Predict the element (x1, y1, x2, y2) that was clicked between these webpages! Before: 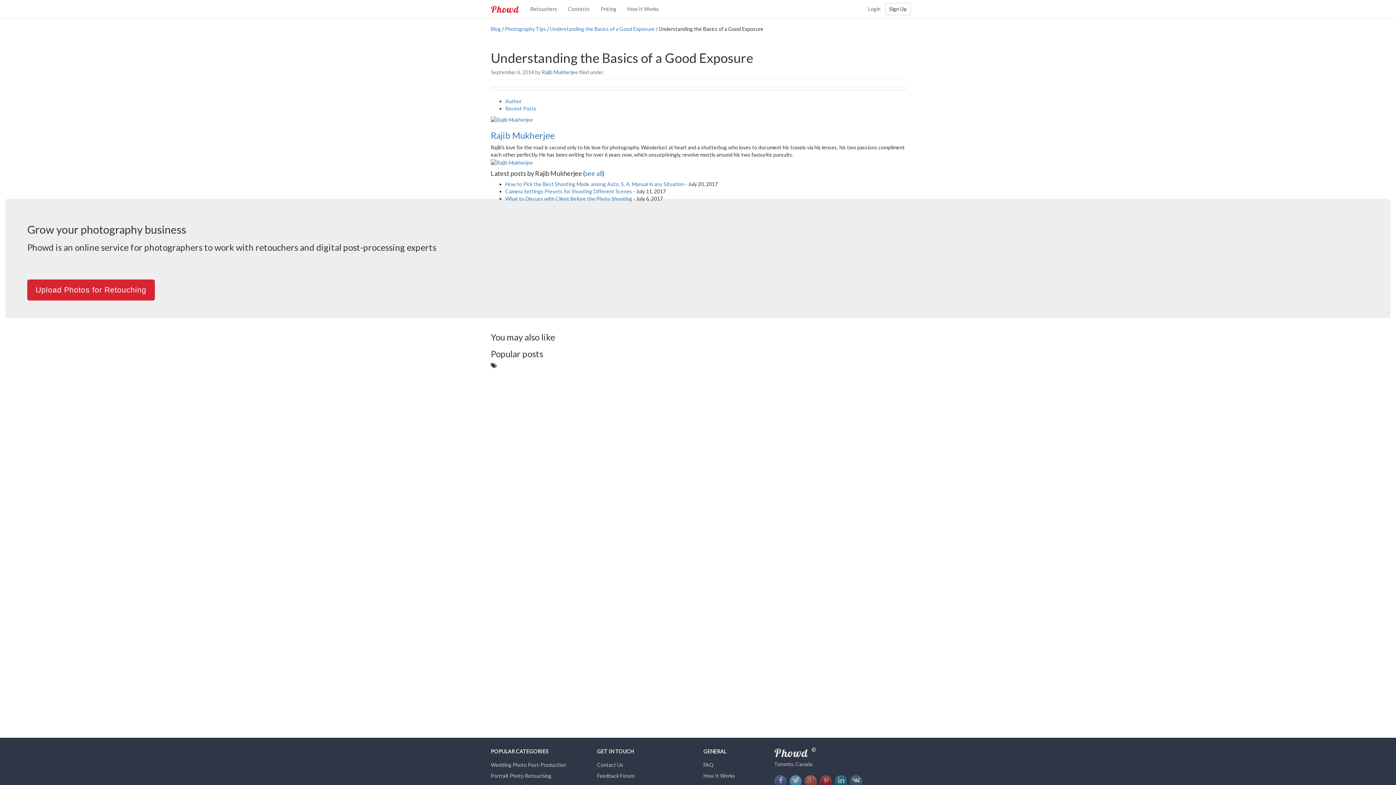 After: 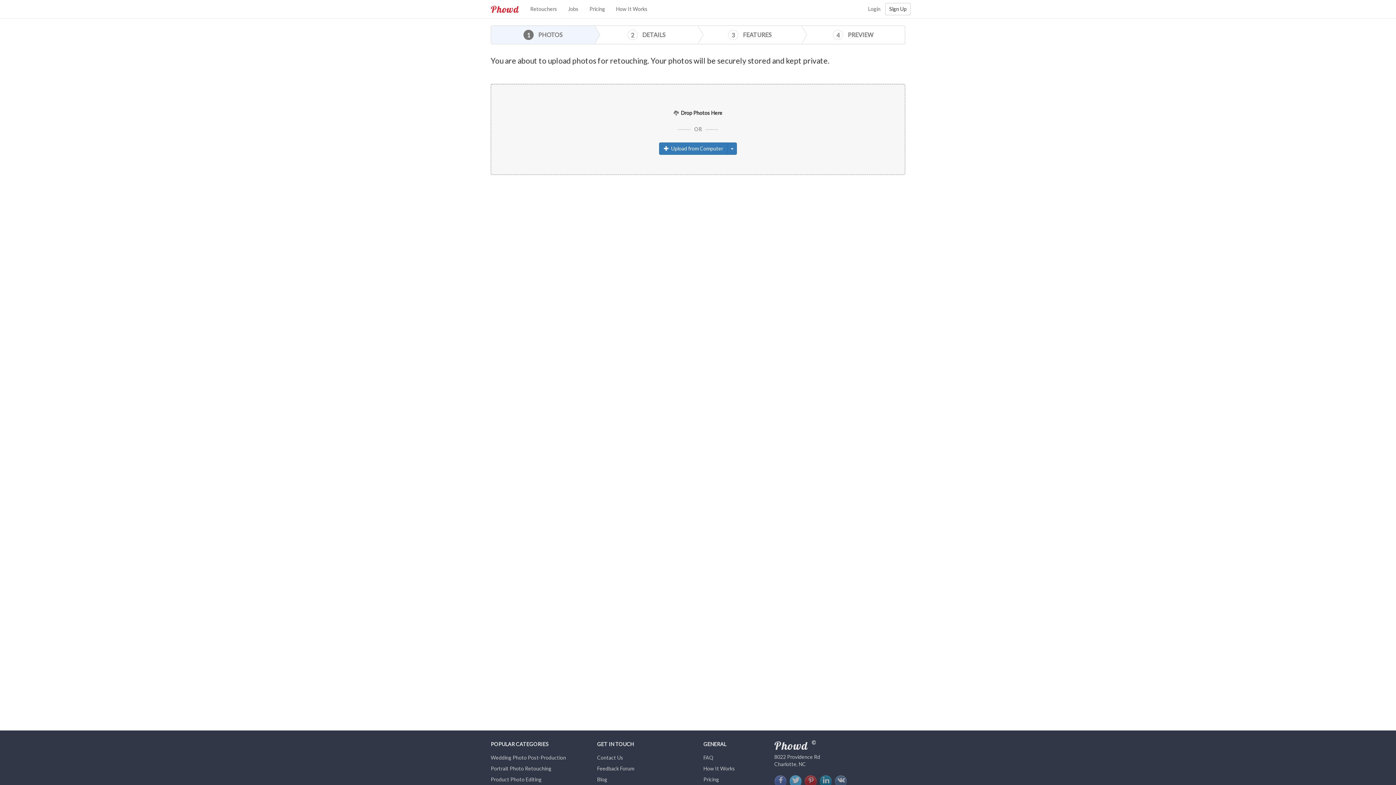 Action: label: Upload Photos for Retouching bbox: (27, 279, 154, 300)